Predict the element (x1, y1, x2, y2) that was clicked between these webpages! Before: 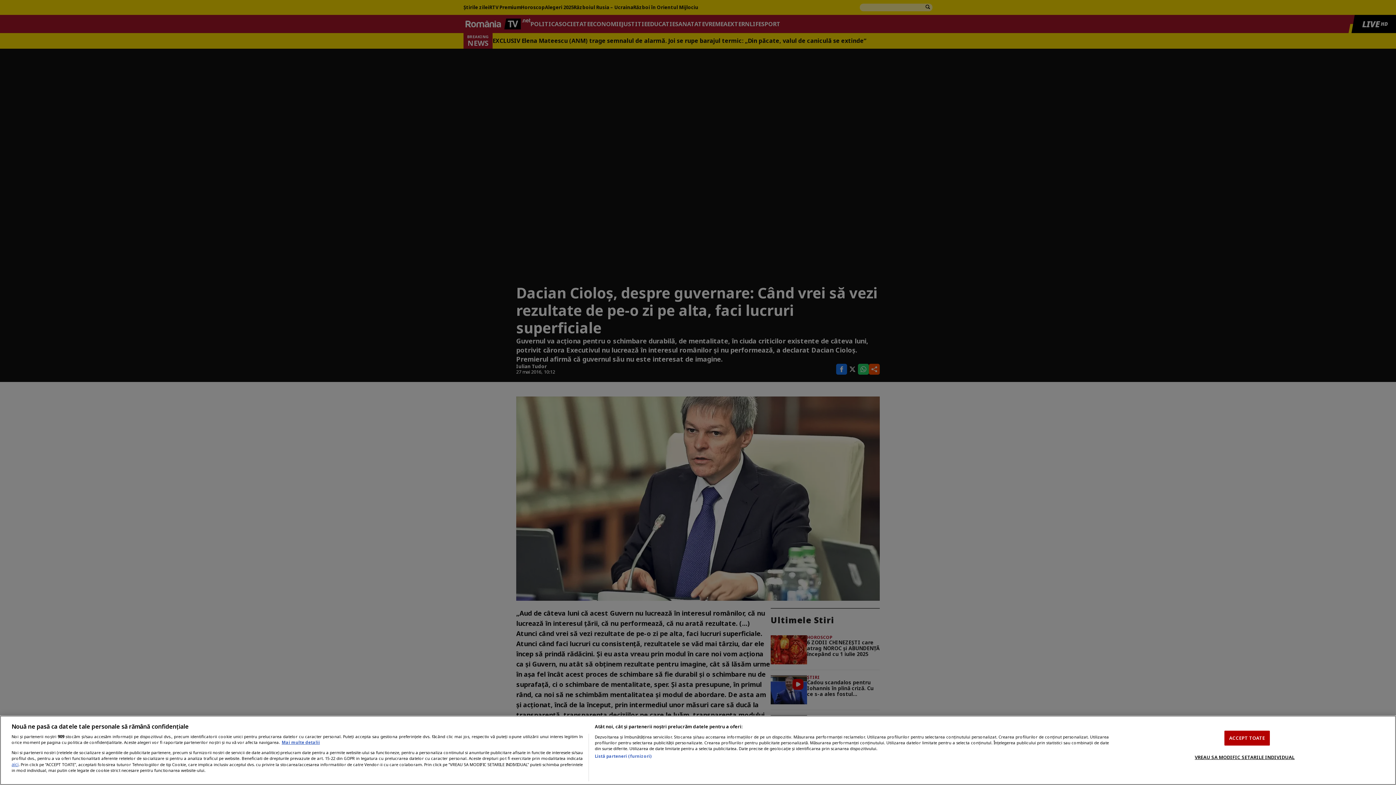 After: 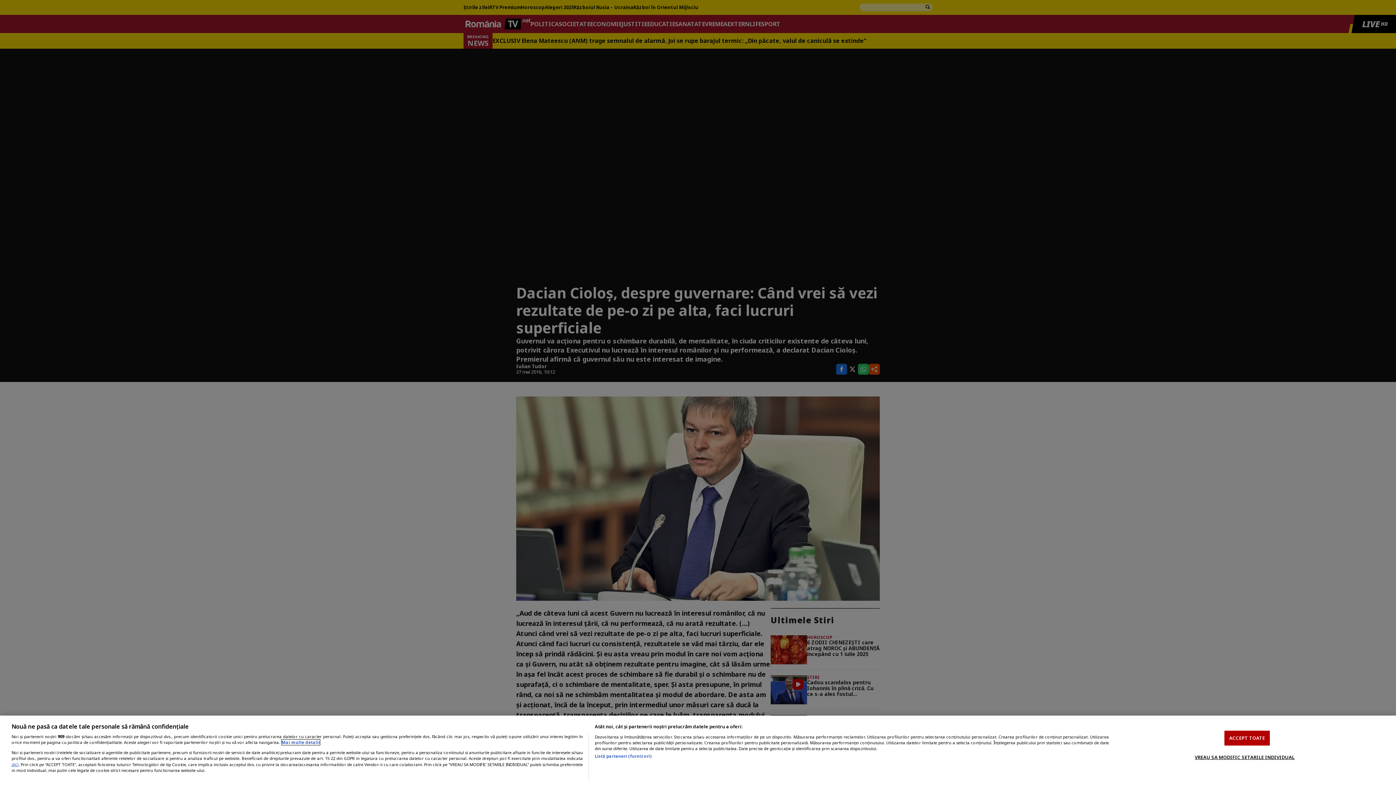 Action: label: Mai multe informații despre confidențialitatea datelor dvs., se deschide într-o fereastră nouă bbox: (281, 740, 320, 745)